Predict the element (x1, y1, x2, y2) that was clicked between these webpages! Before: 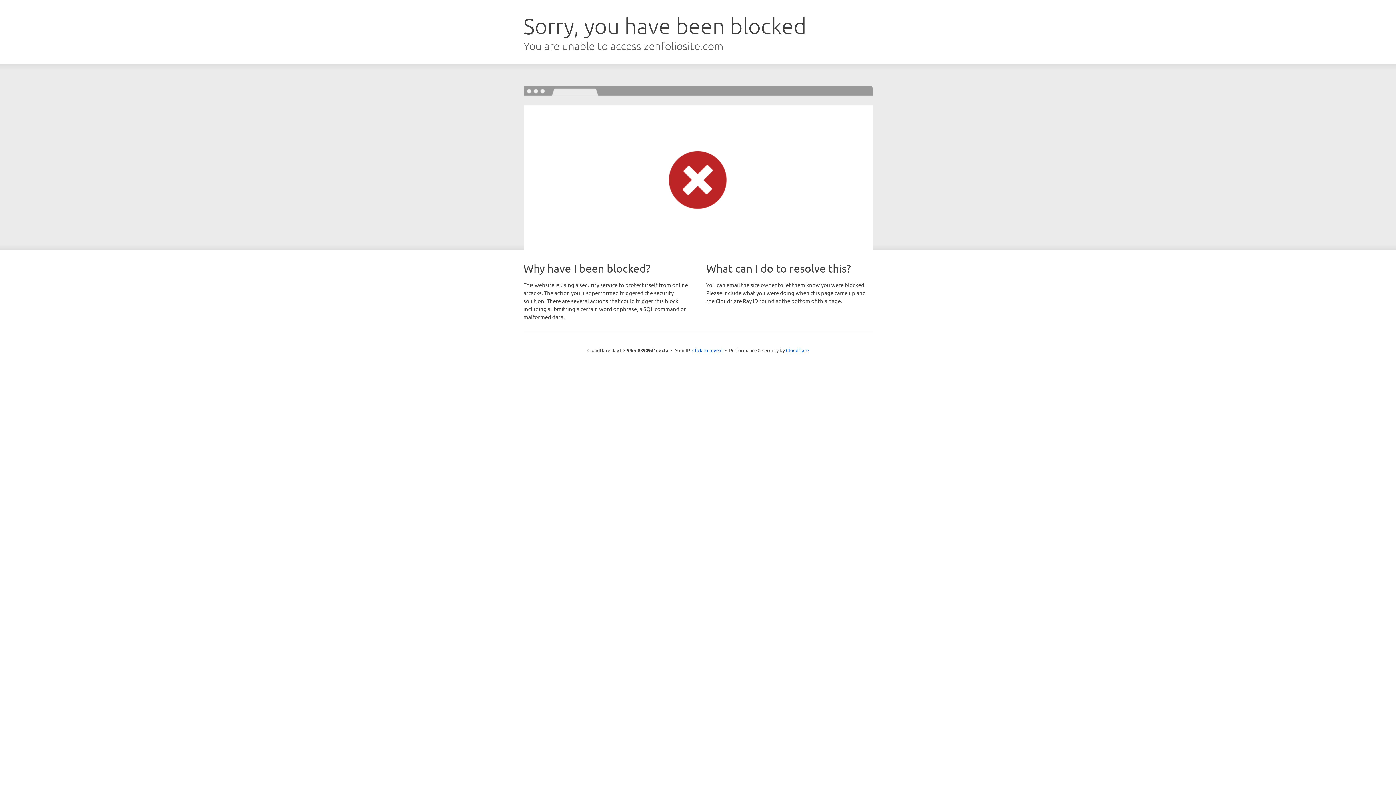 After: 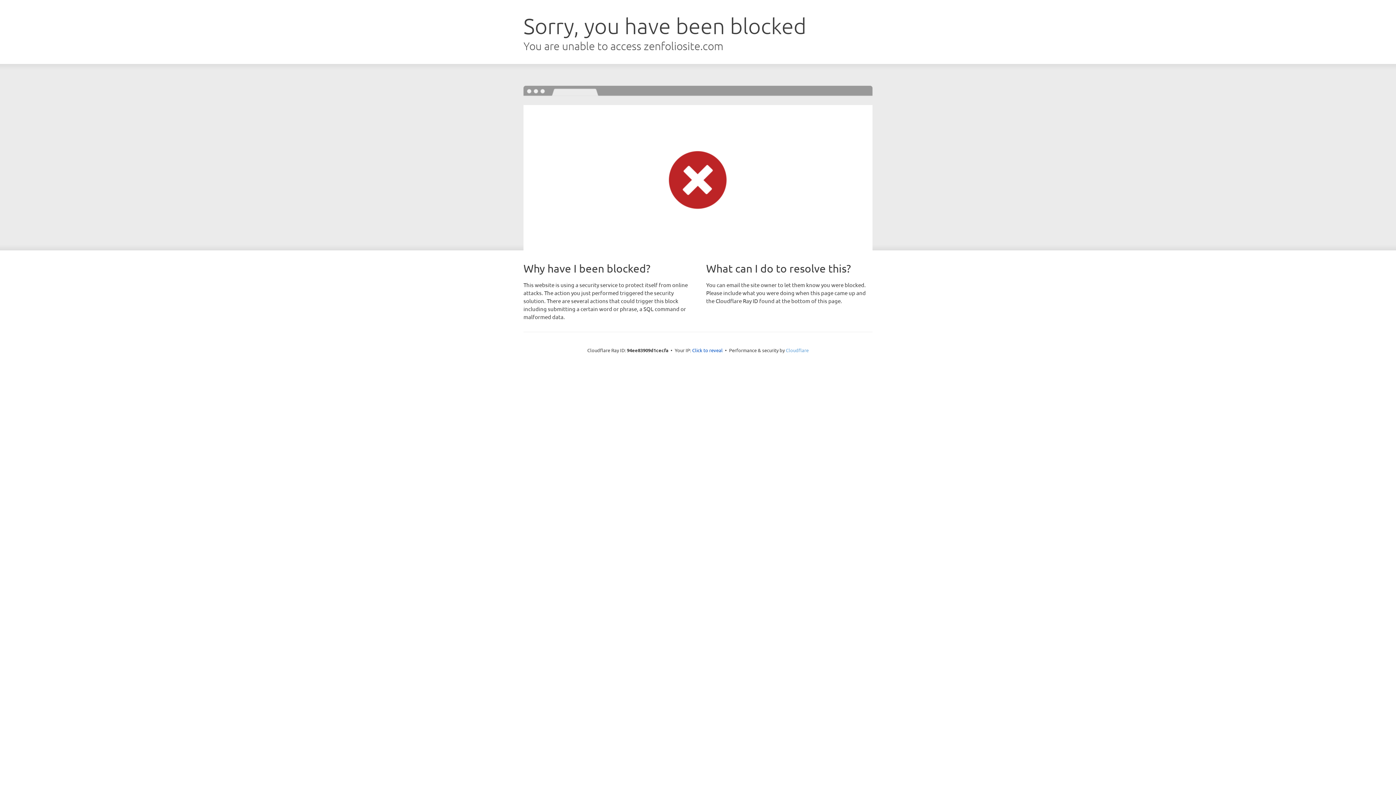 Action: bbox: (786, 347, 808, 353) label: Cloudflare